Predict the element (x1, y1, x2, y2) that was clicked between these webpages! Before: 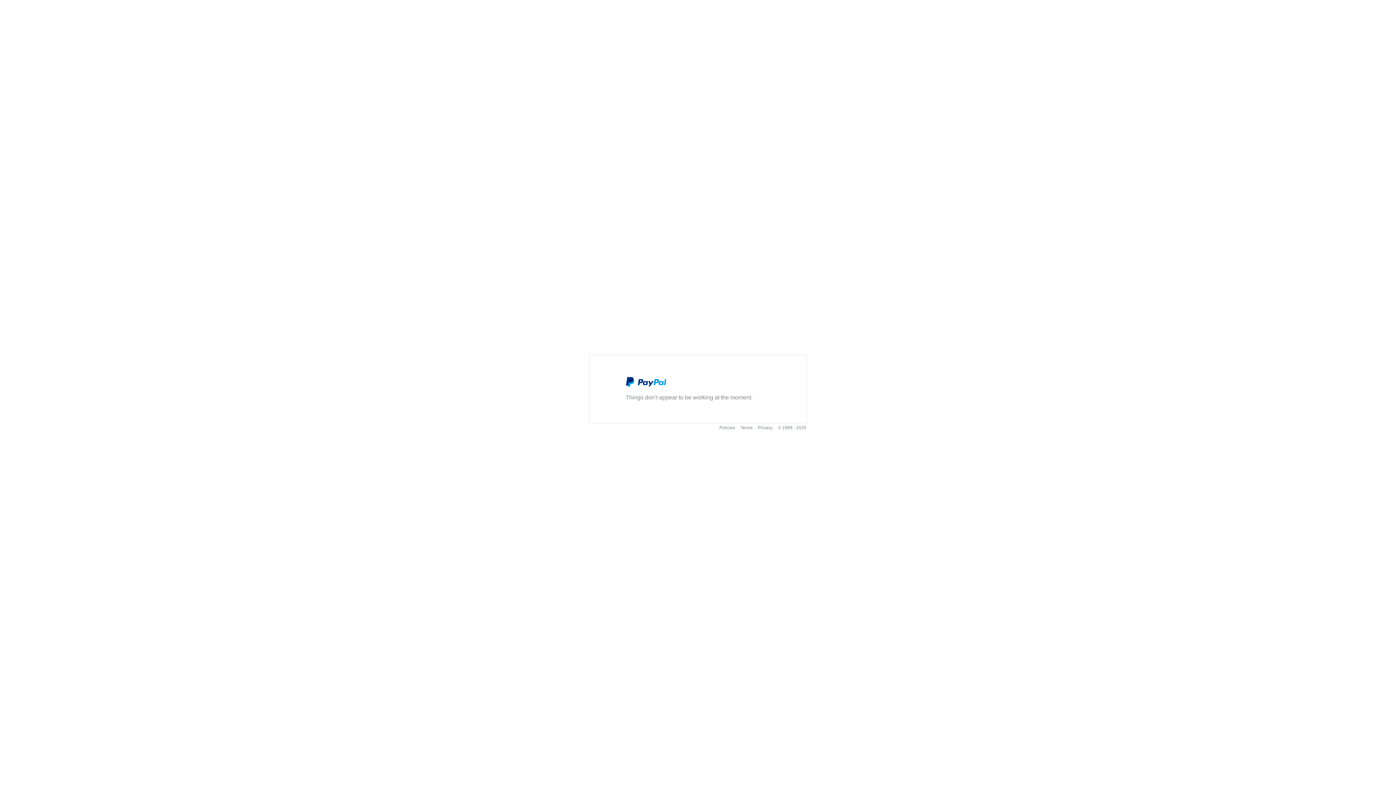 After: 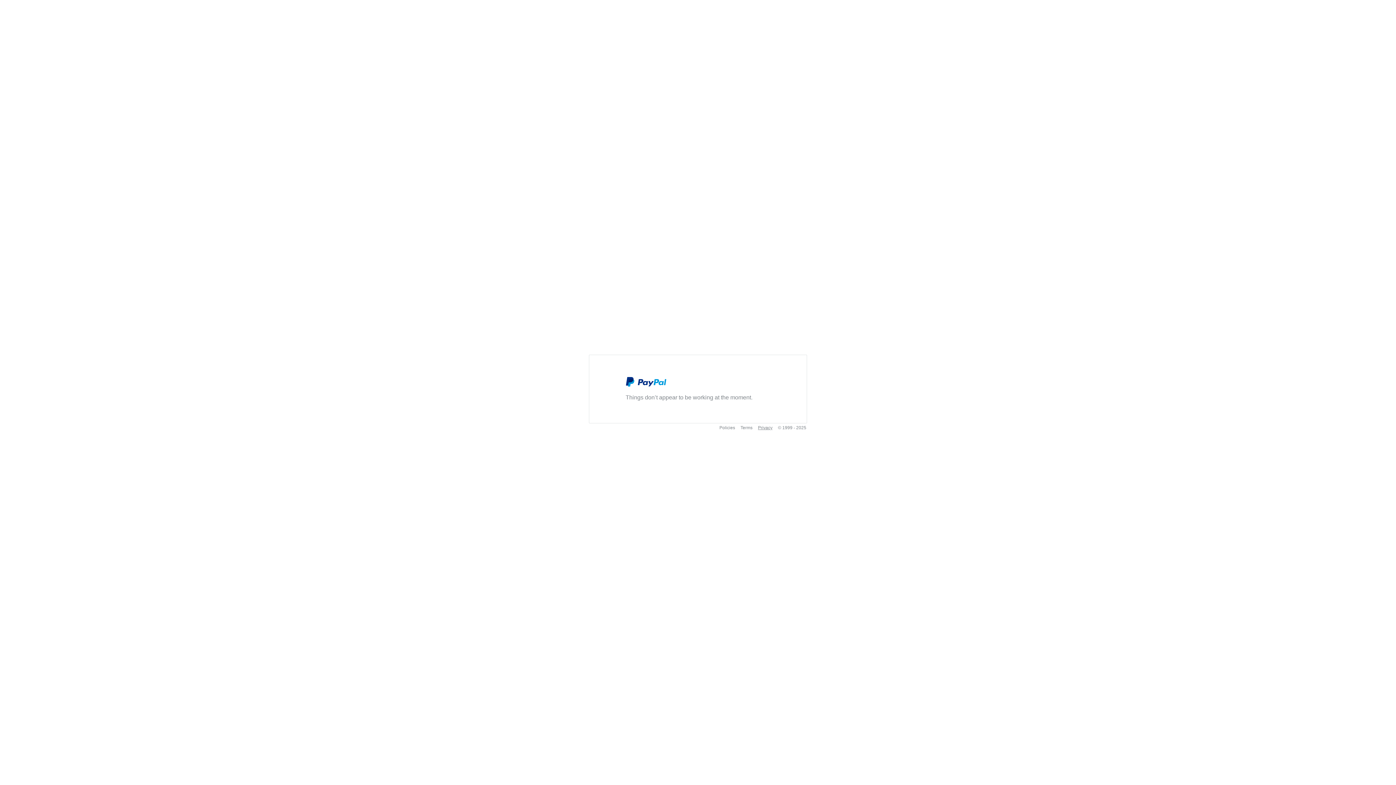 Action: label: Privacy bbox: (758, 425, 772, 430)